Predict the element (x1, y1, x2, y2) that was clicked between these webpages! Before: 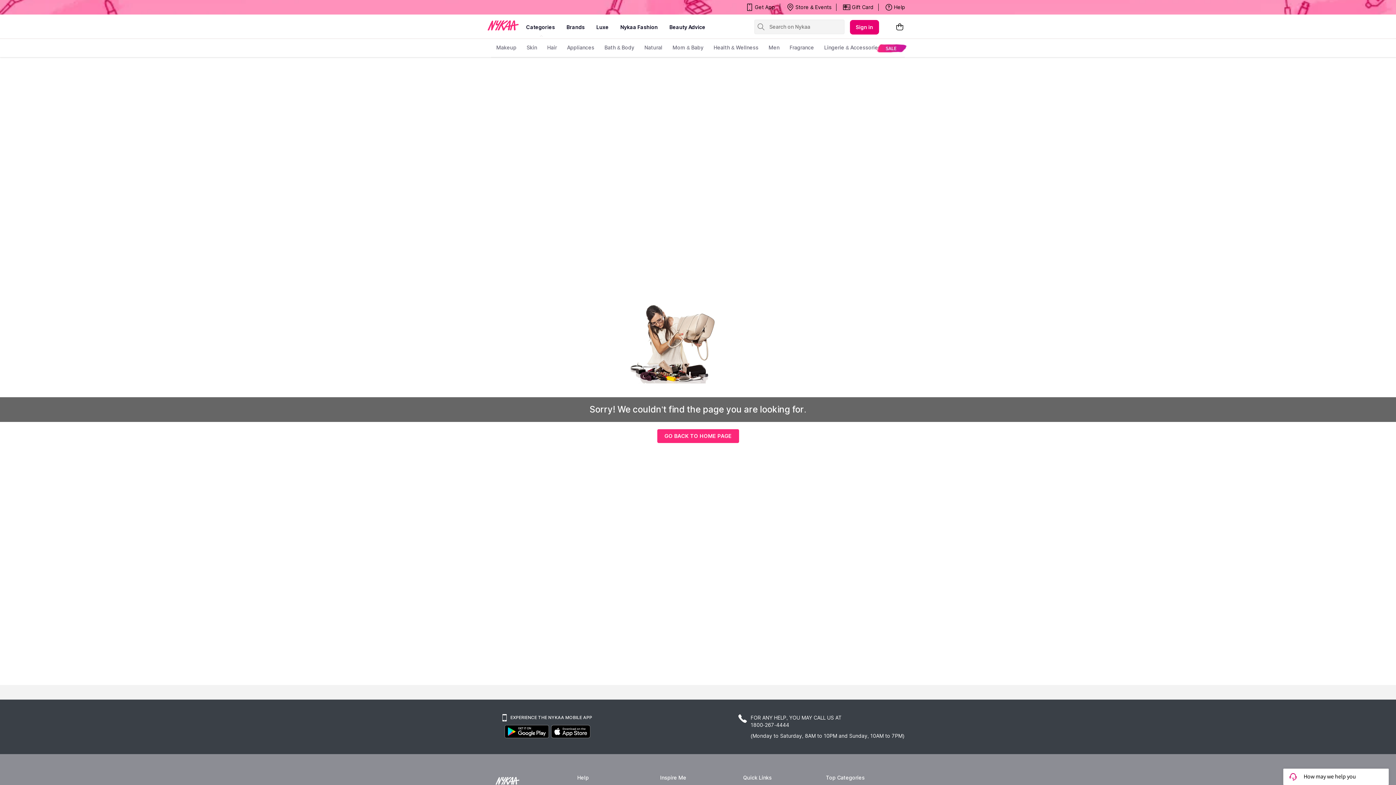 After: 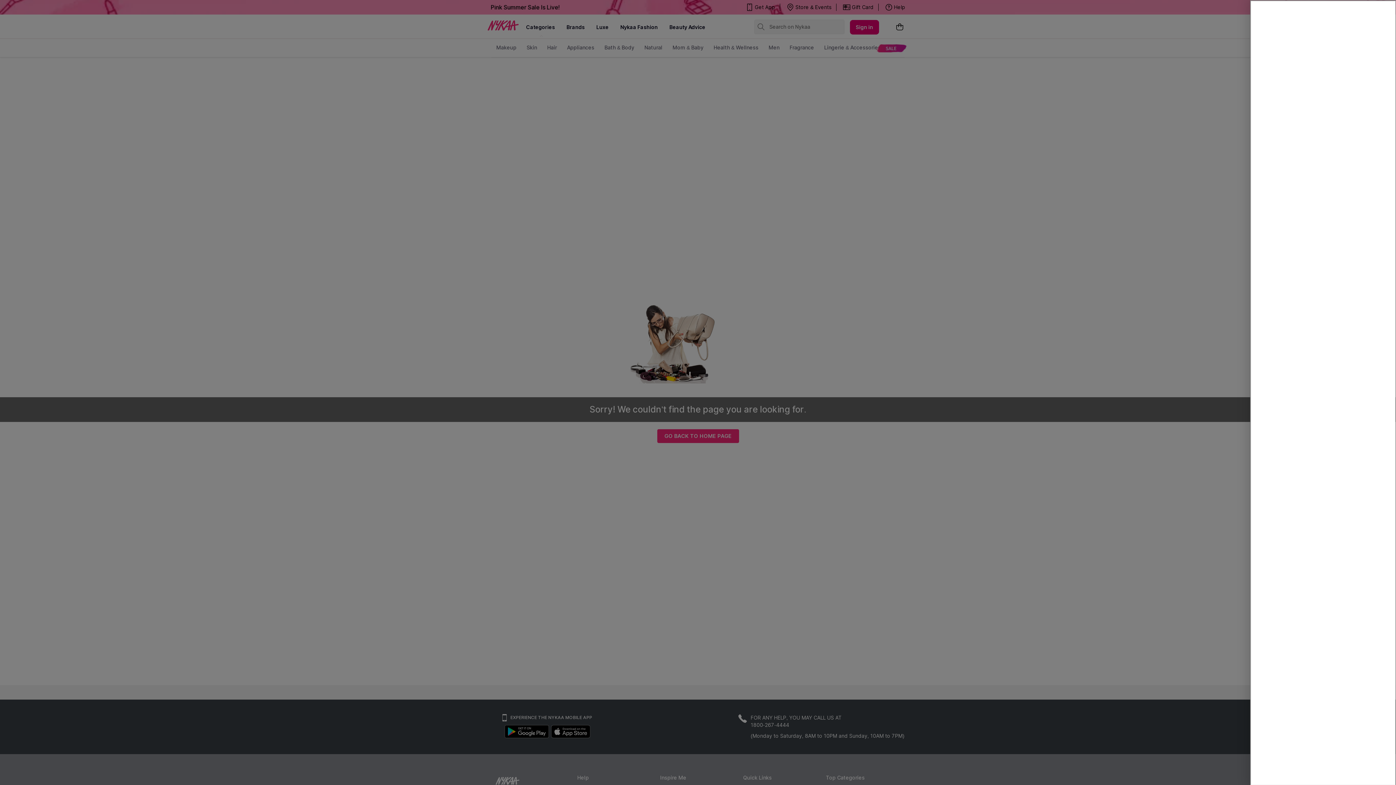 Action: bbox: (895, 22, 904, 32)